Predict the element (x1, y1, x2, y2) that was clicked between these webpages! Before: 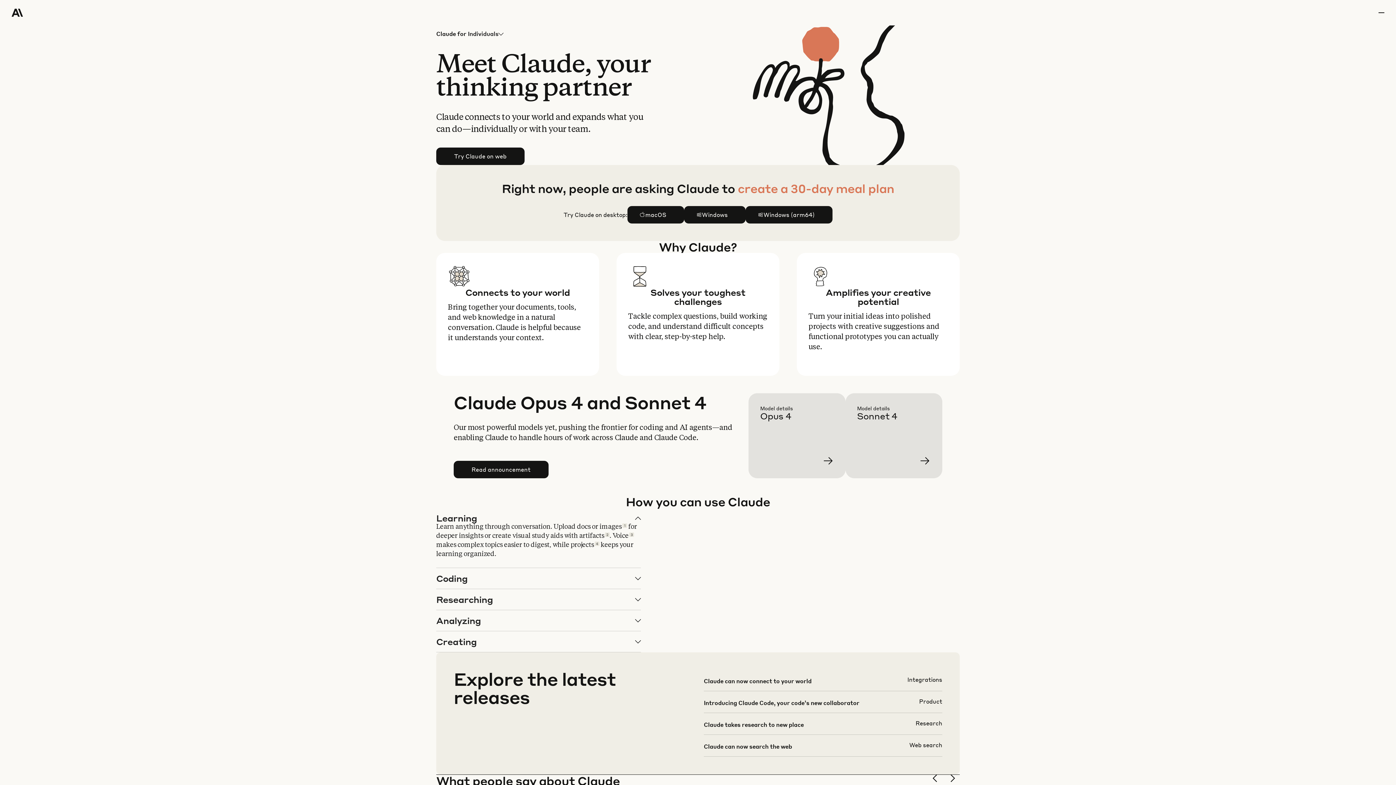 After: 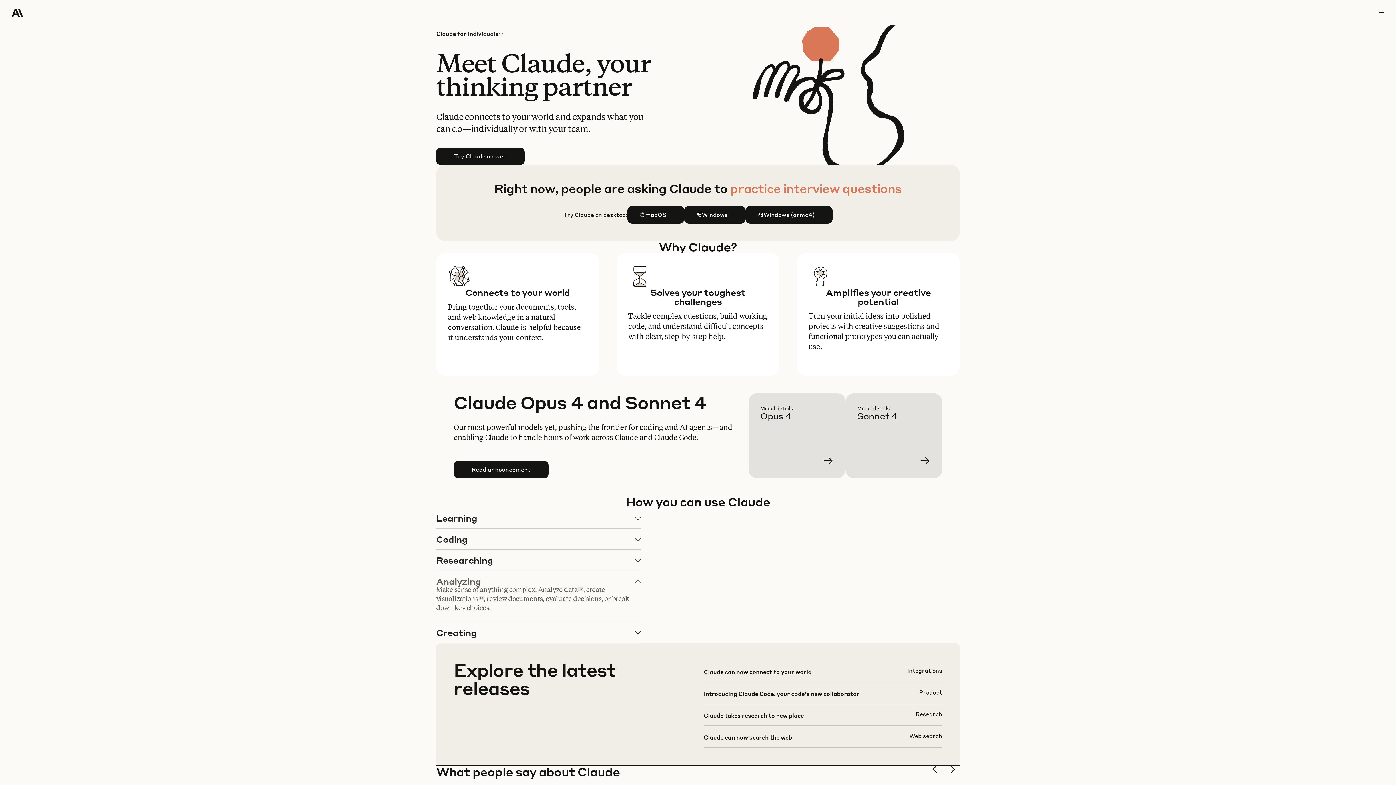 Action: label: Analyzing bbox: (436, 610, 640, 631)